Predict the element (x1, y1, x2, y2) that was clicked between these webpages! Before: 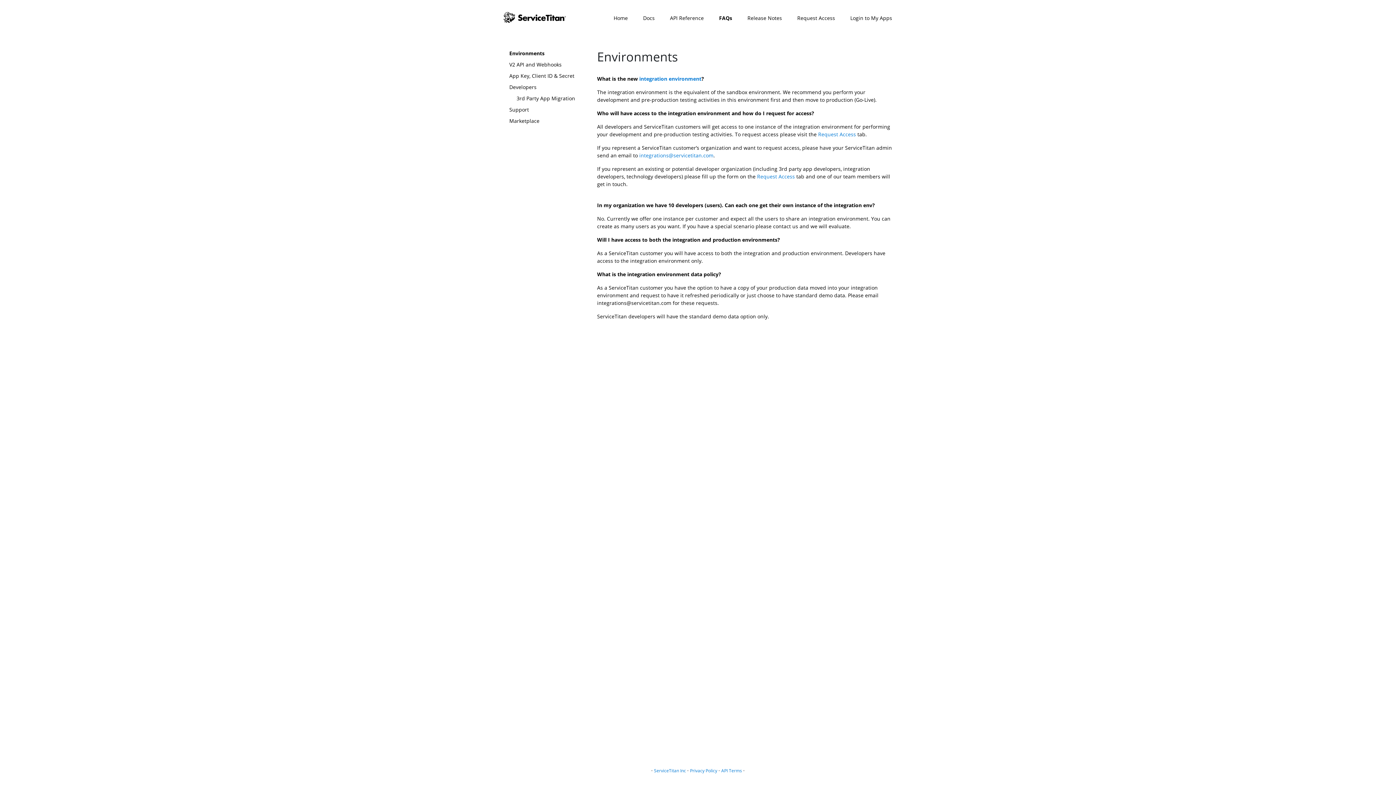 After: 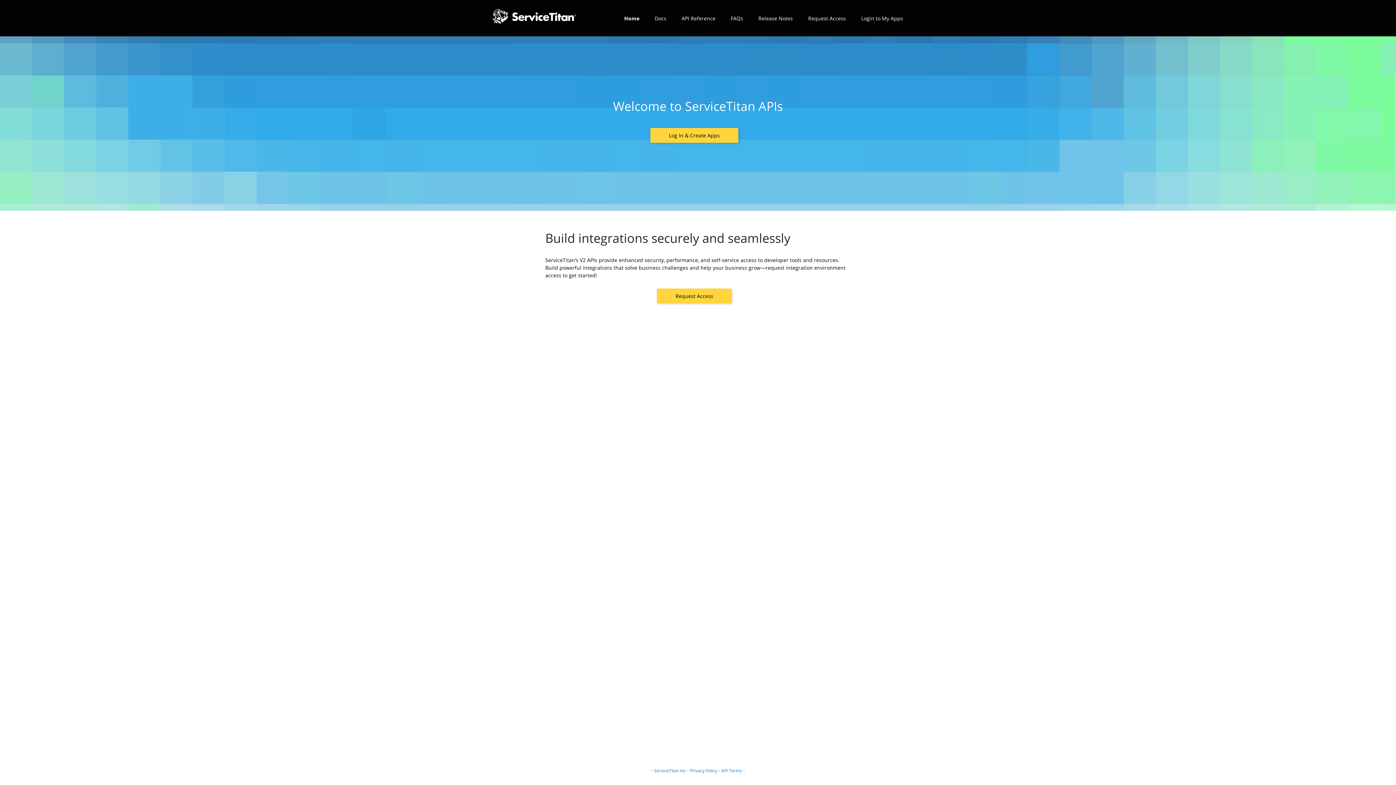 Action: bbox: (496, 8, 566, 22)